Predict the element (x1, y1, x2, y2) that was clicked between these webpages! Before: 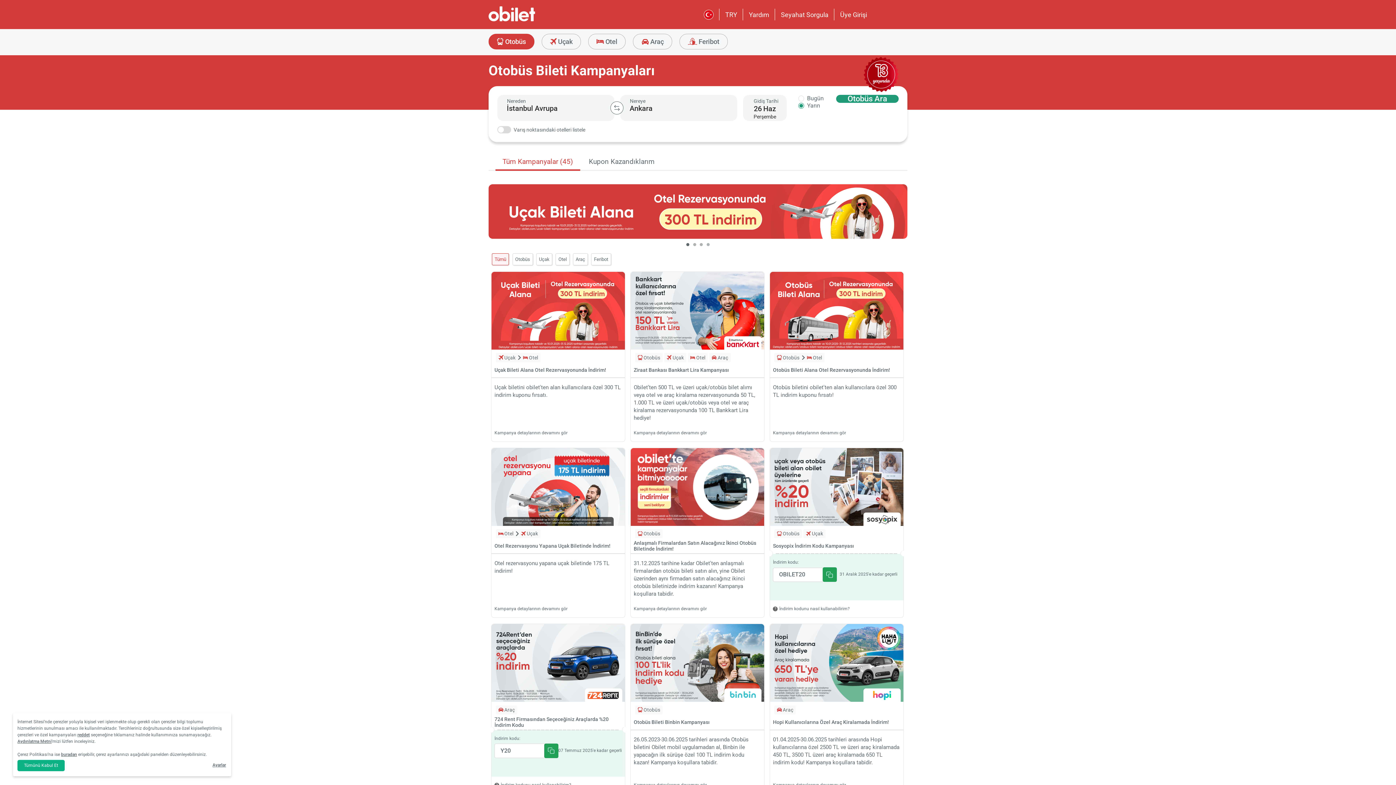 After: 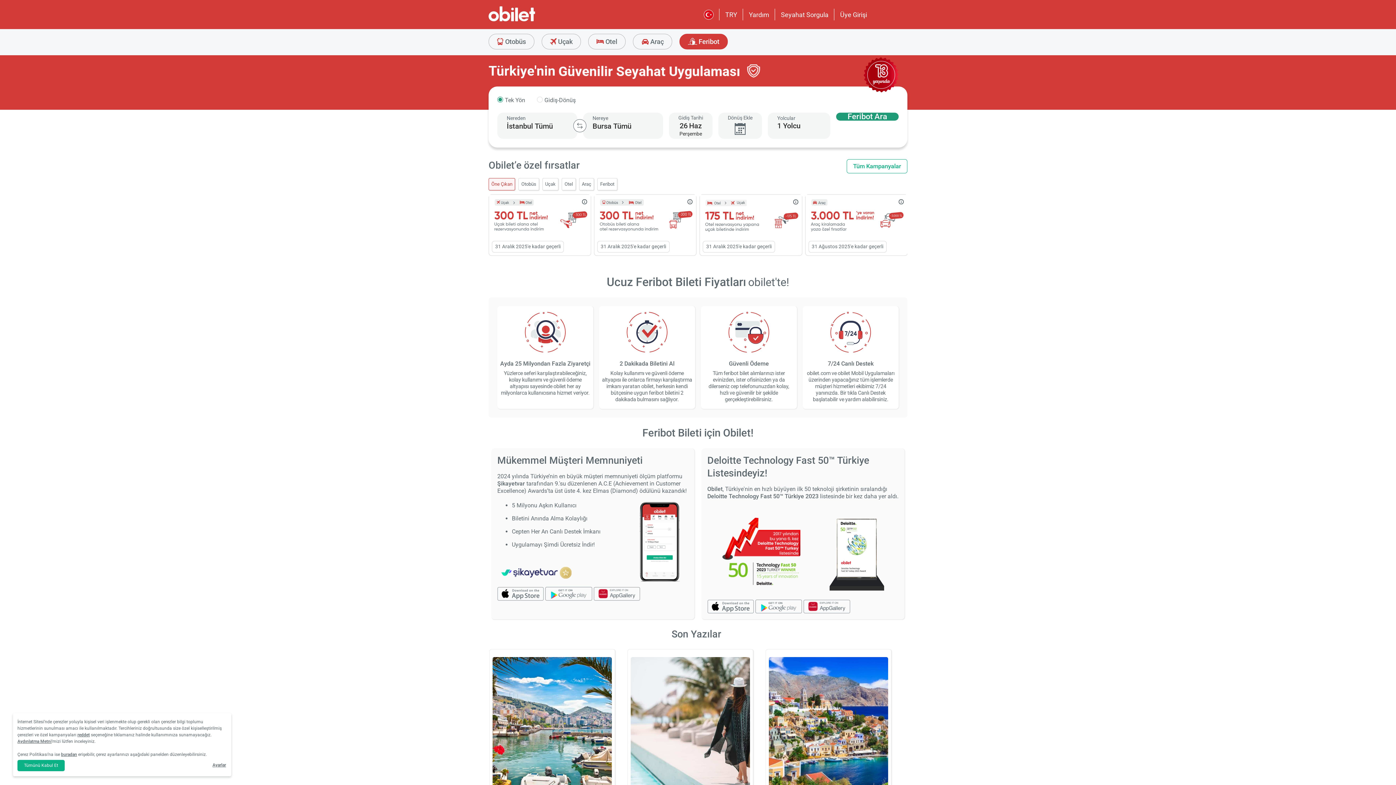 Action: label:  Feribot bbox: (679, 33, 727, 49)